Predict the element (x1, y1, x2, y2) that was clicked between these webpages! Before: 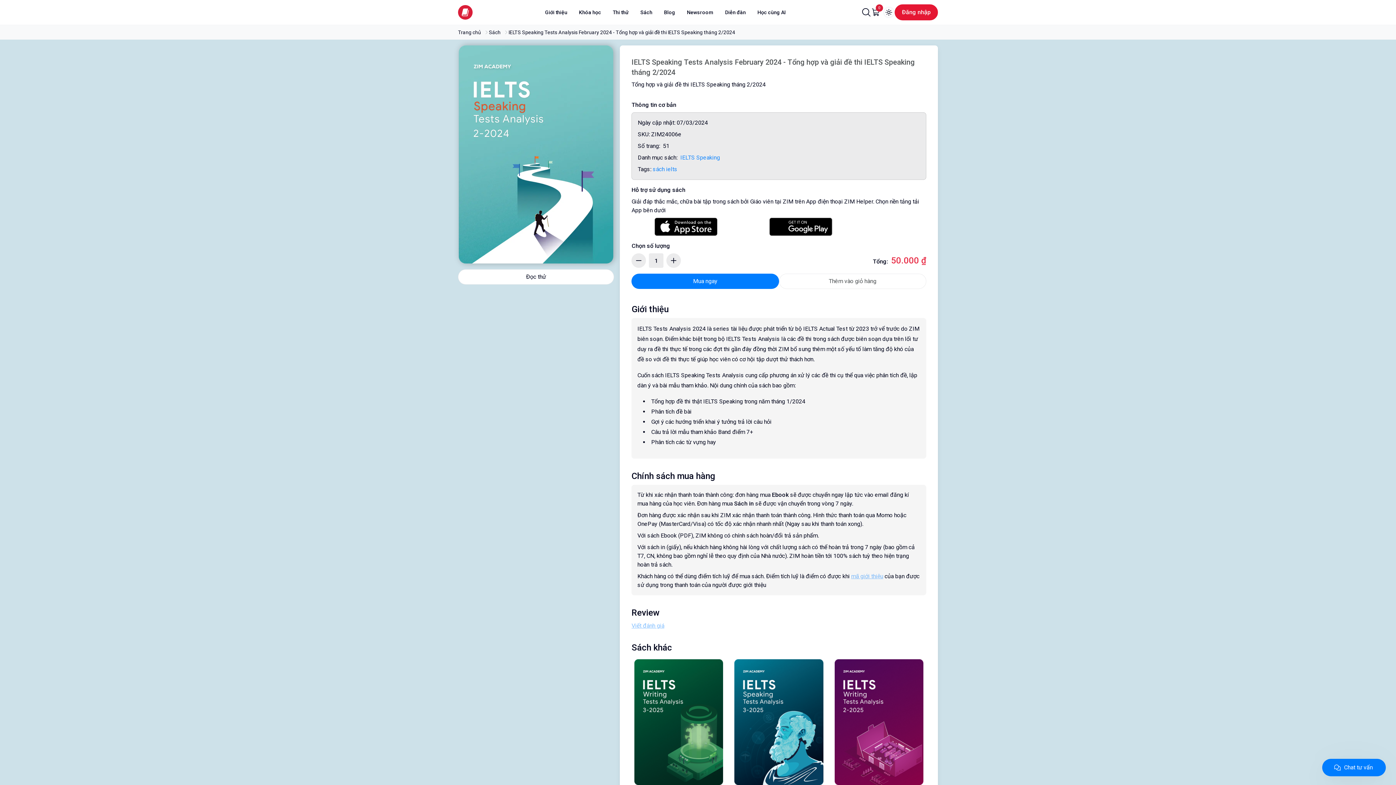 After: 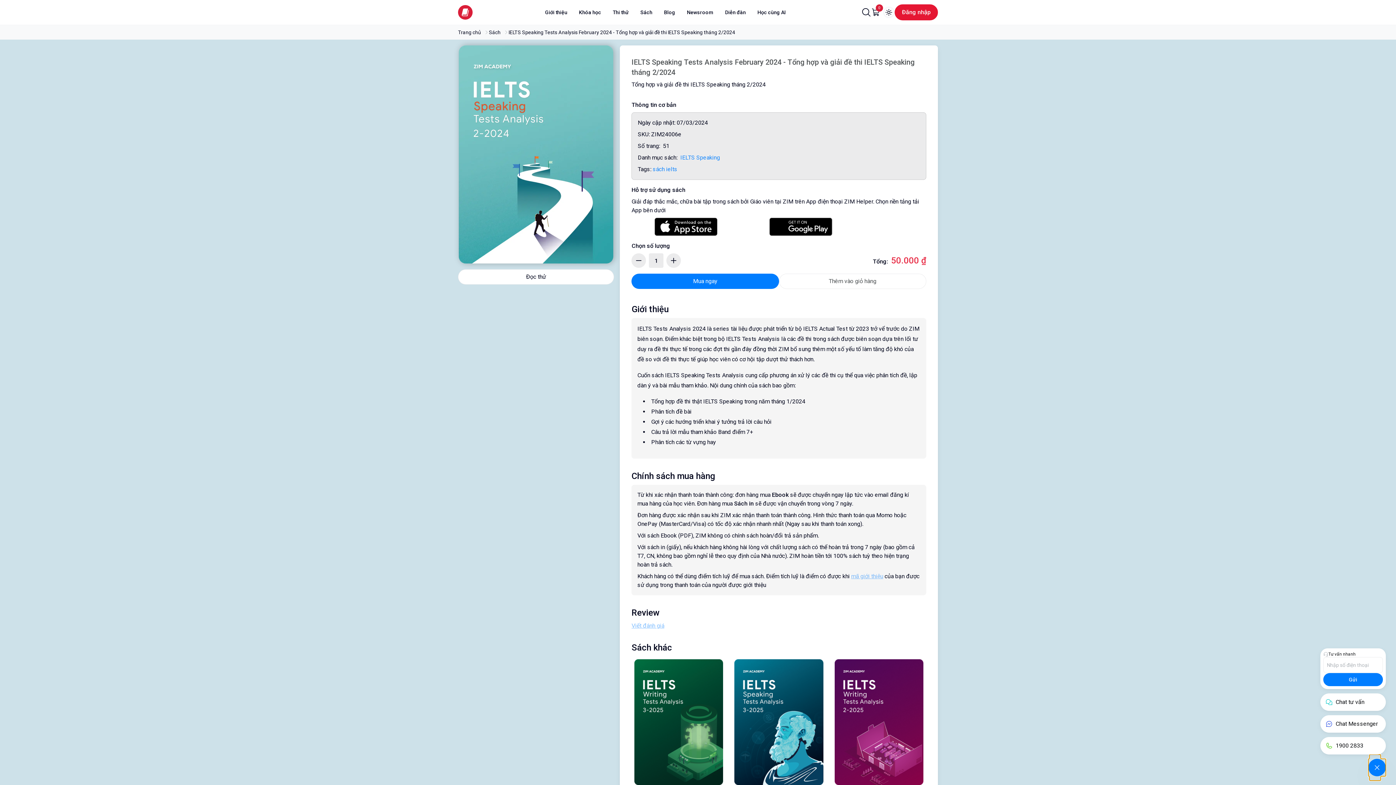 Action: label: Chat with ZIM Academy bbox: (1322, 759, 1386, 776)